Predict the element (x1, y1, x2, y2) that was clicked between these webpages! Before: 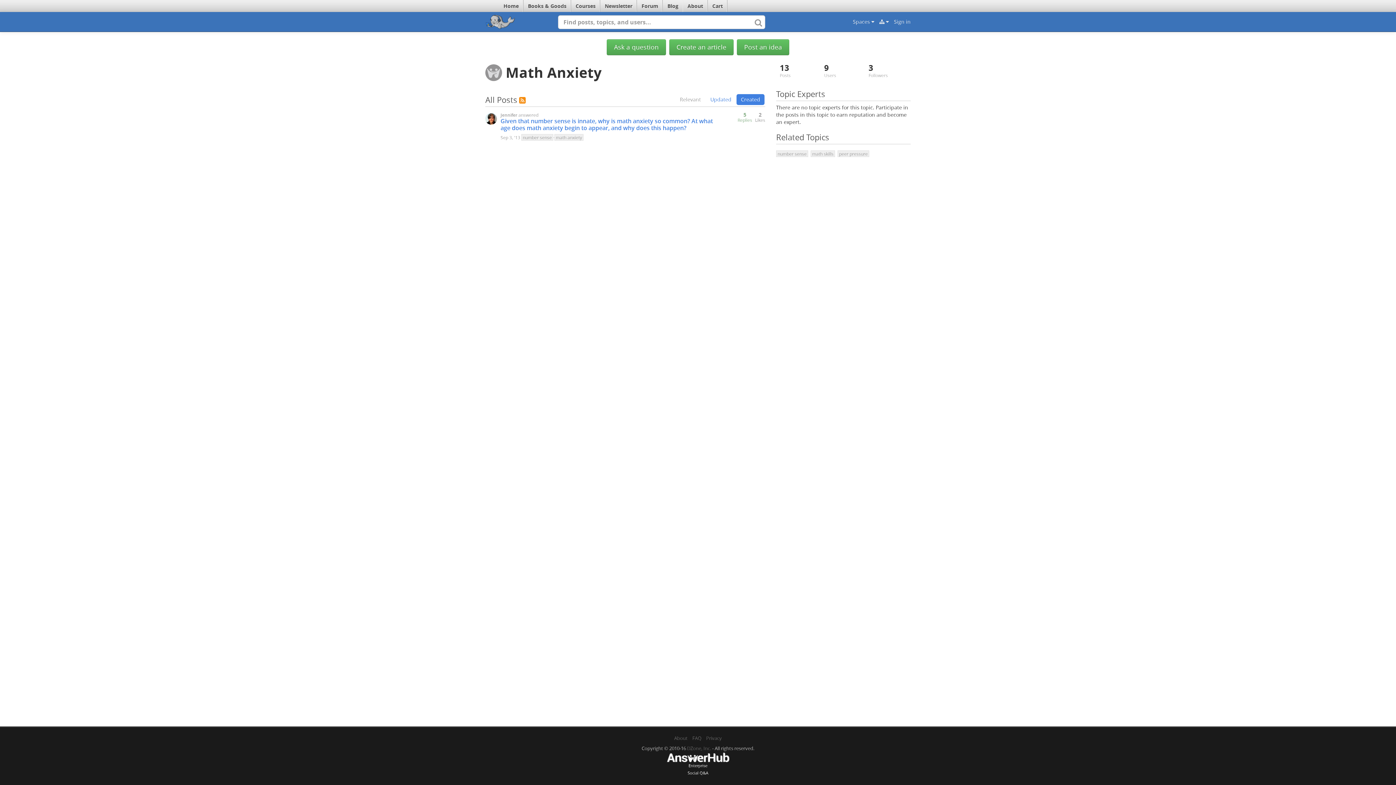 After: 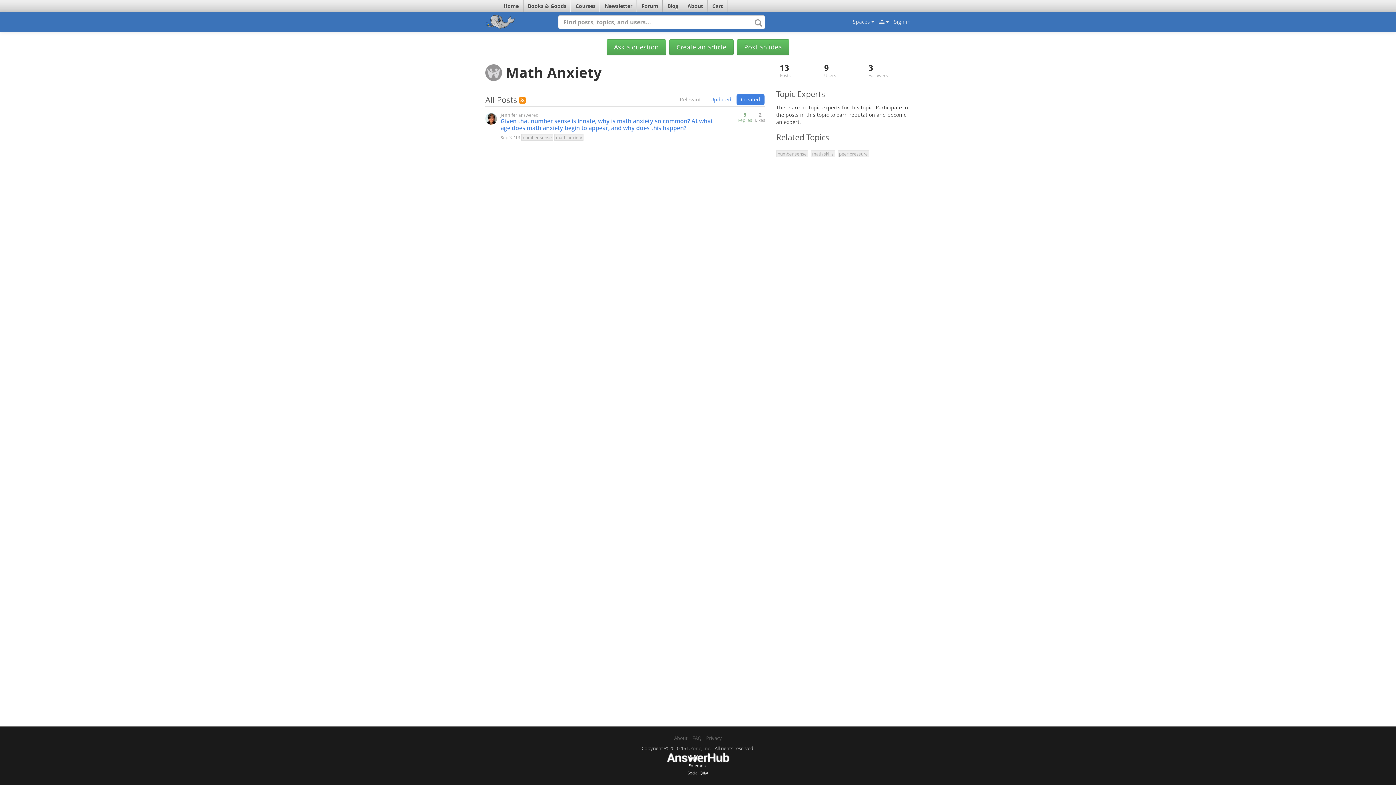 Action: bbox: (675, 94, 705, 105) label: Relevant